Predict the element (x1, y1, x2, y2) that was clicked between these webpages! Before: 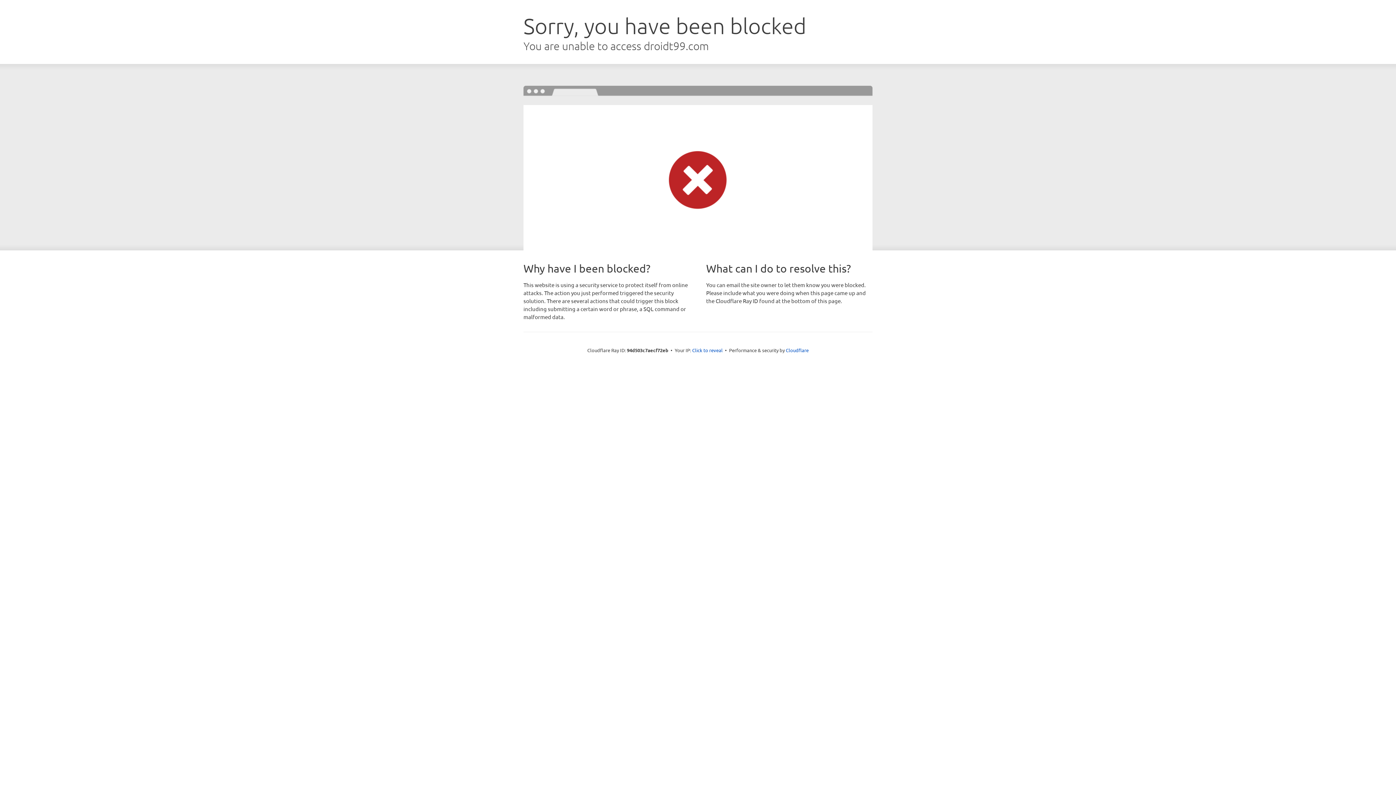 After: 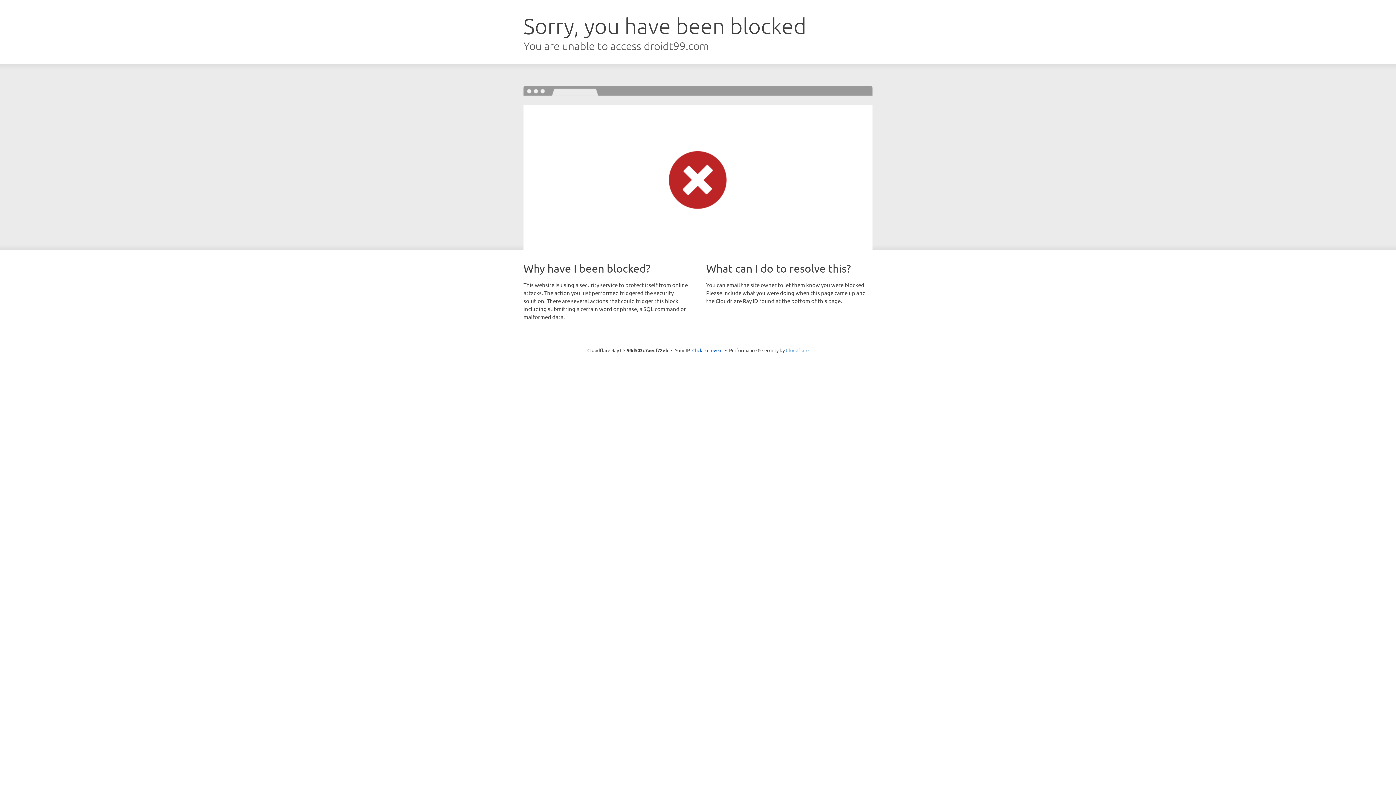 Action: bbox: (786, 347, 808, 353) label: Cloudflare